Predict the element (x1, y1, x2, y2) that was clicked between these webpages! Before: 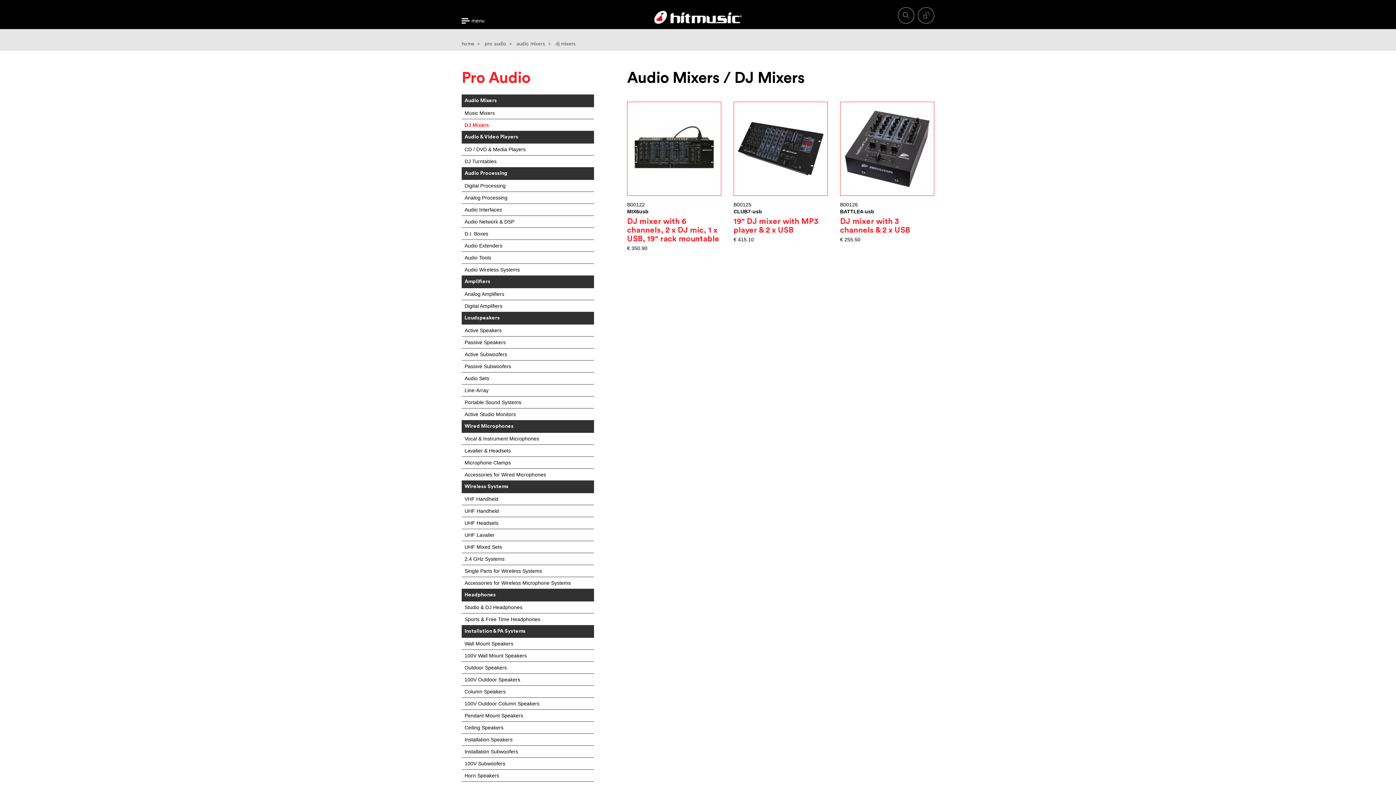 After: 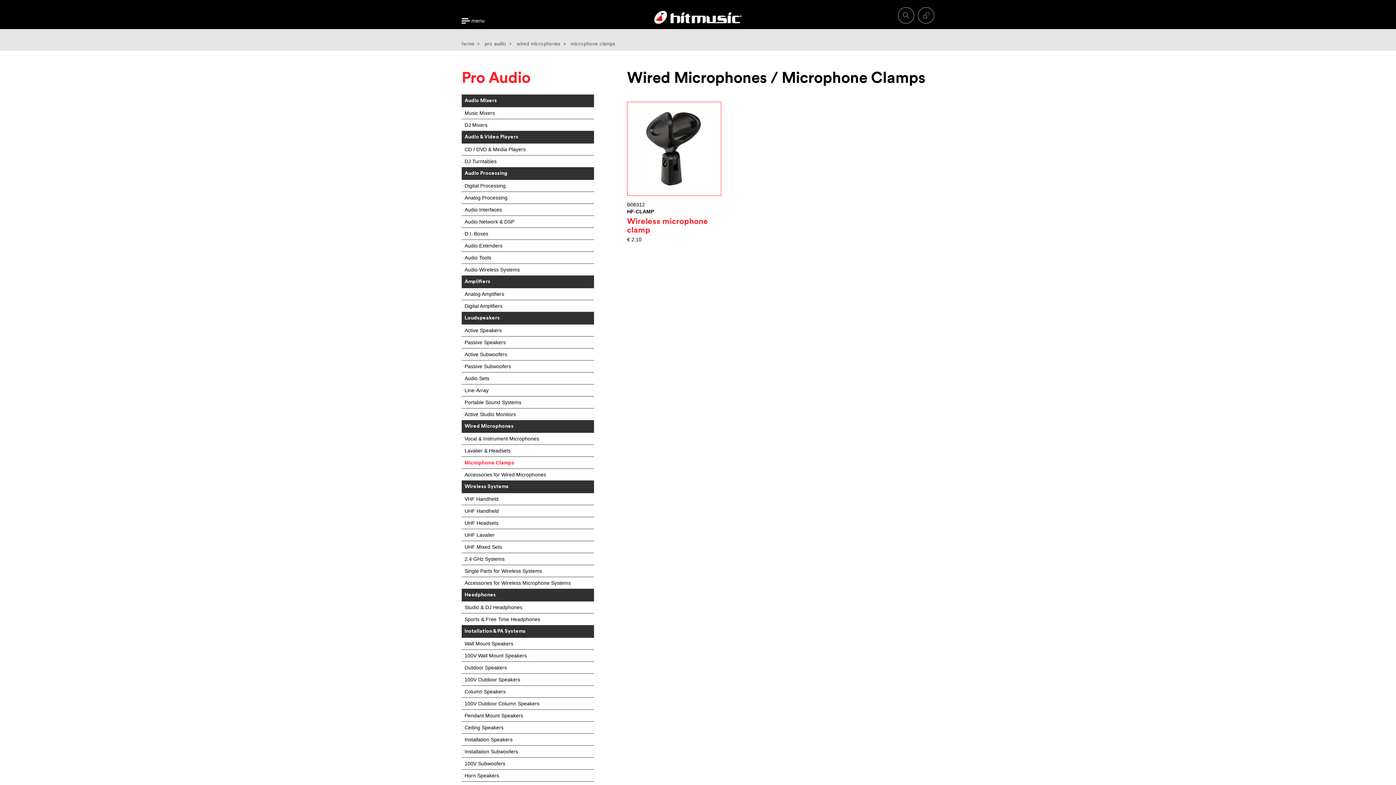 Action: label: Microphone Clamps bbox: (461, 457, 594, 468)